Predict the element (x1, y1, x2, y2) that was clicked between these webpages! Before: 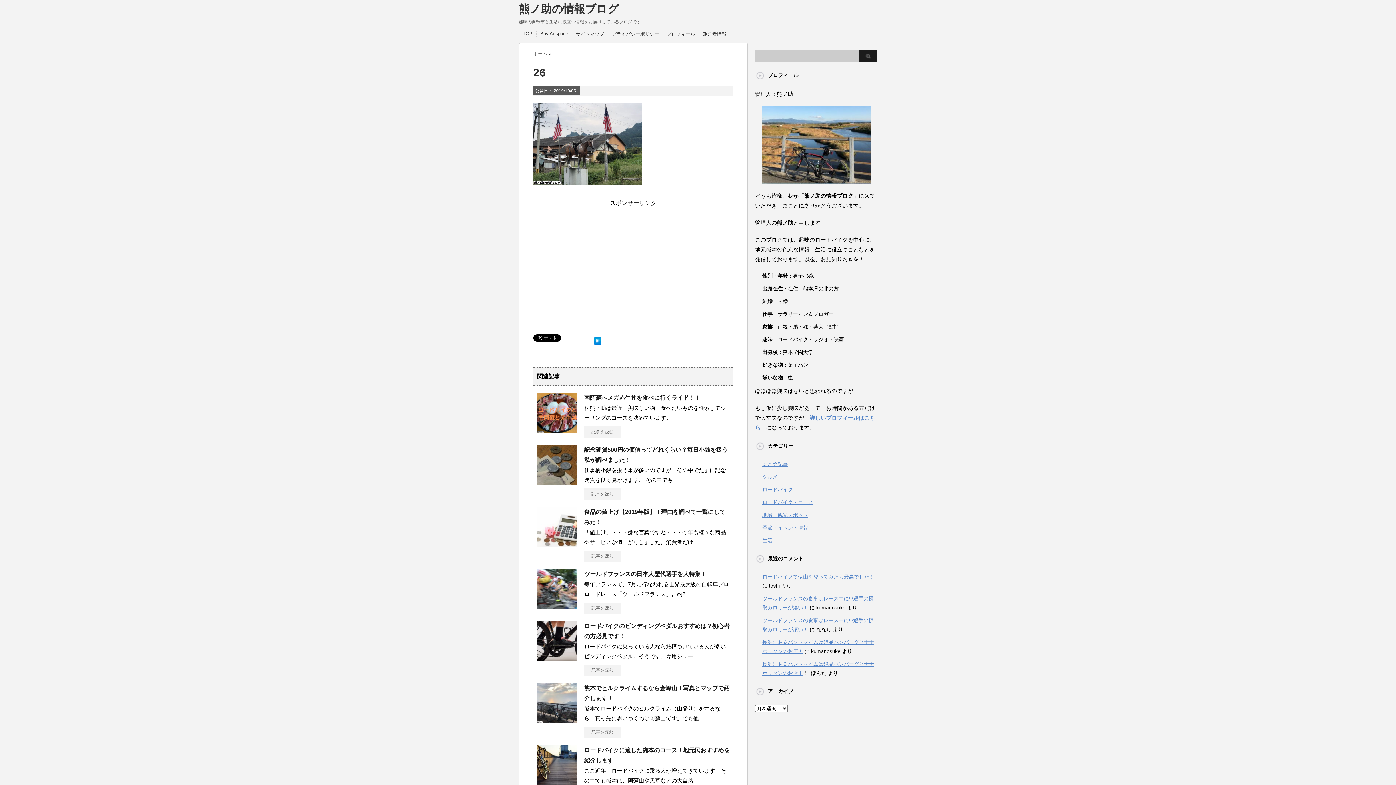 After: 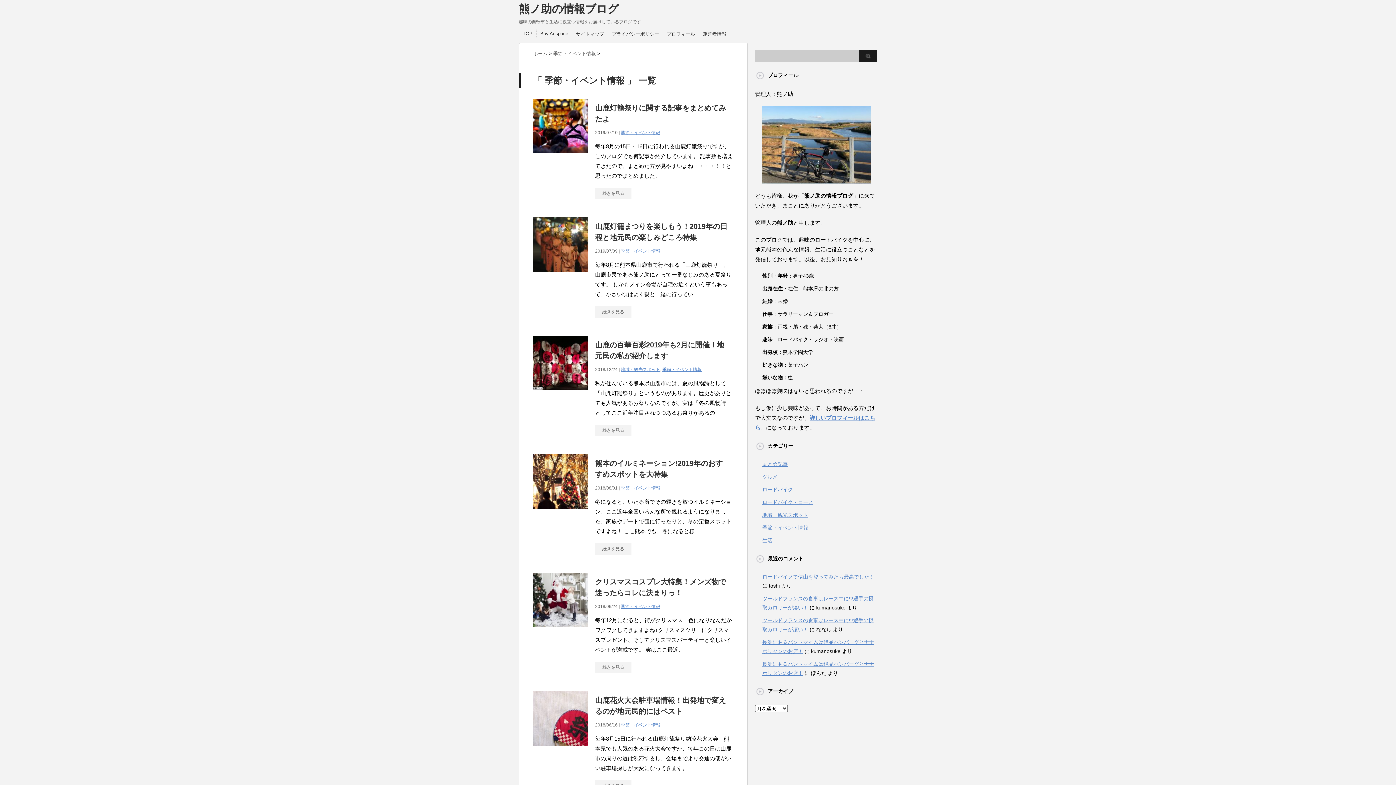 Action: bbox: (762, 525, 808, 530) label: 季節・イベント情報